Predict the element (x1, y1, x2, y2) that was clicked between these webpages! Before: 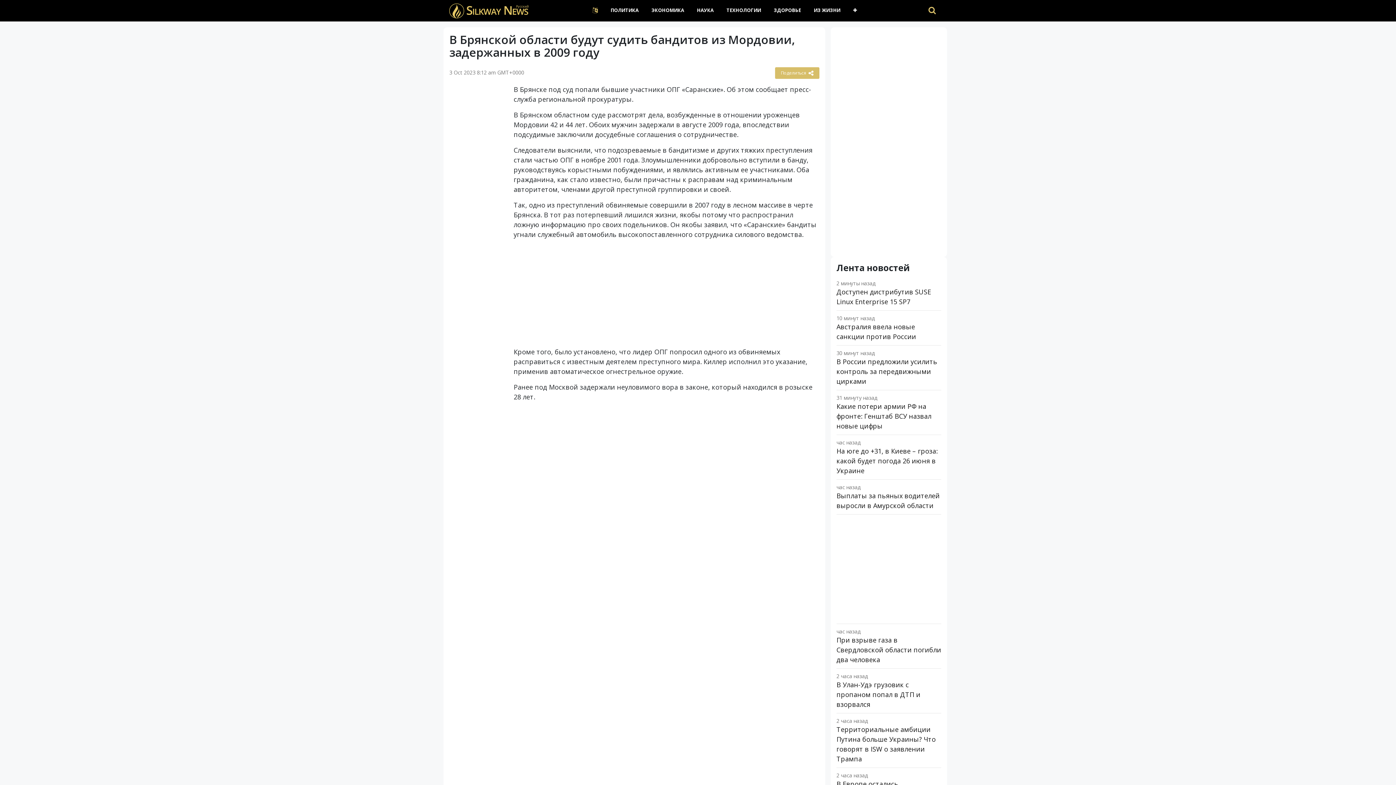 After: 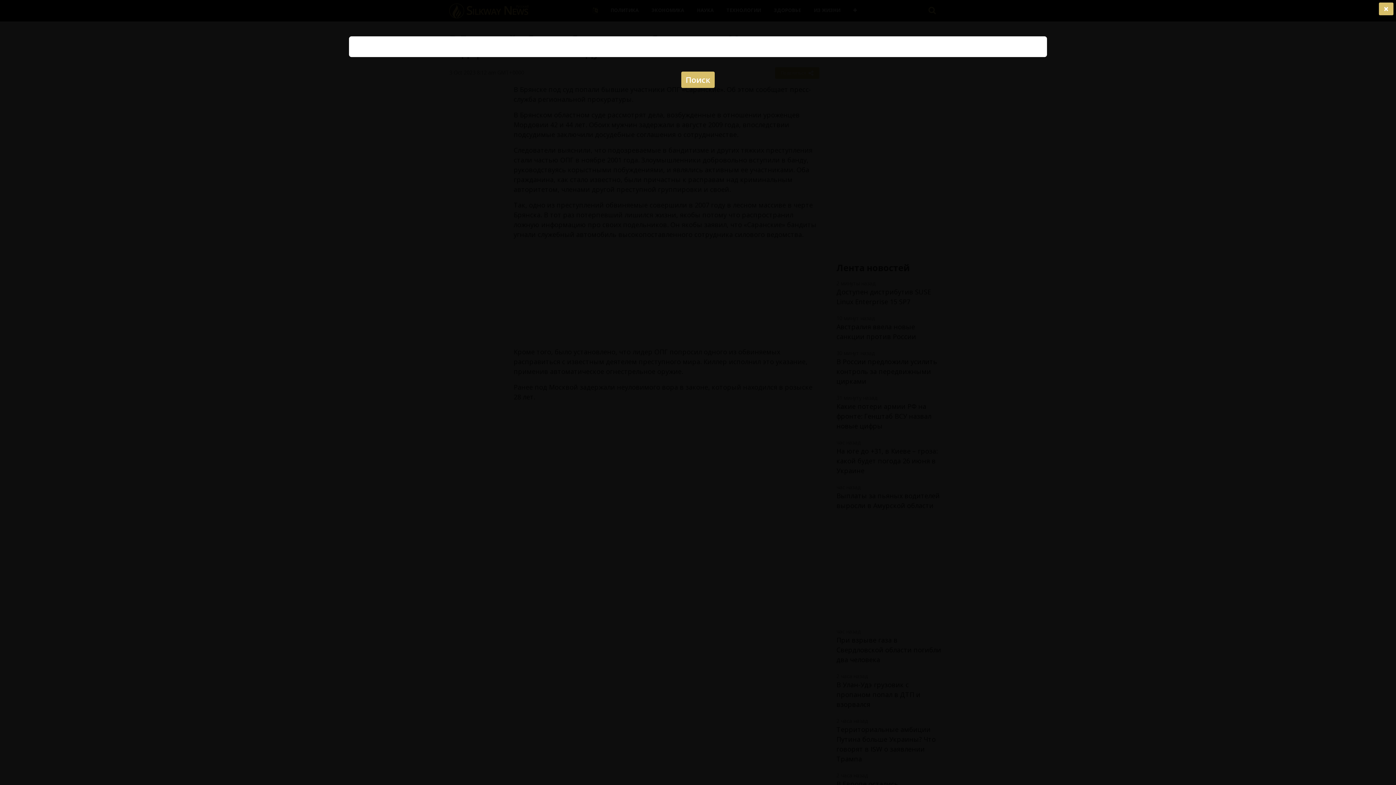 Action: bbox: (928, 6, 935, 14)